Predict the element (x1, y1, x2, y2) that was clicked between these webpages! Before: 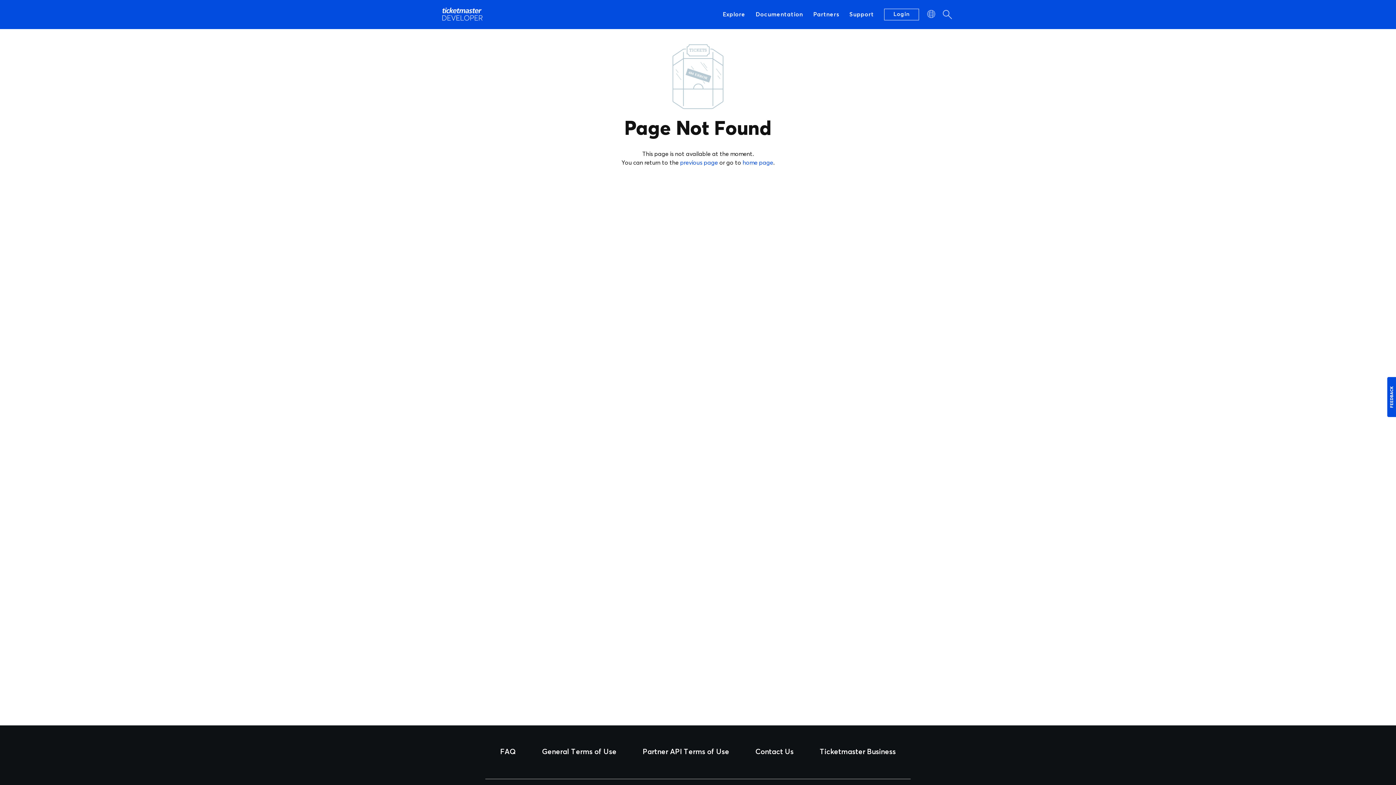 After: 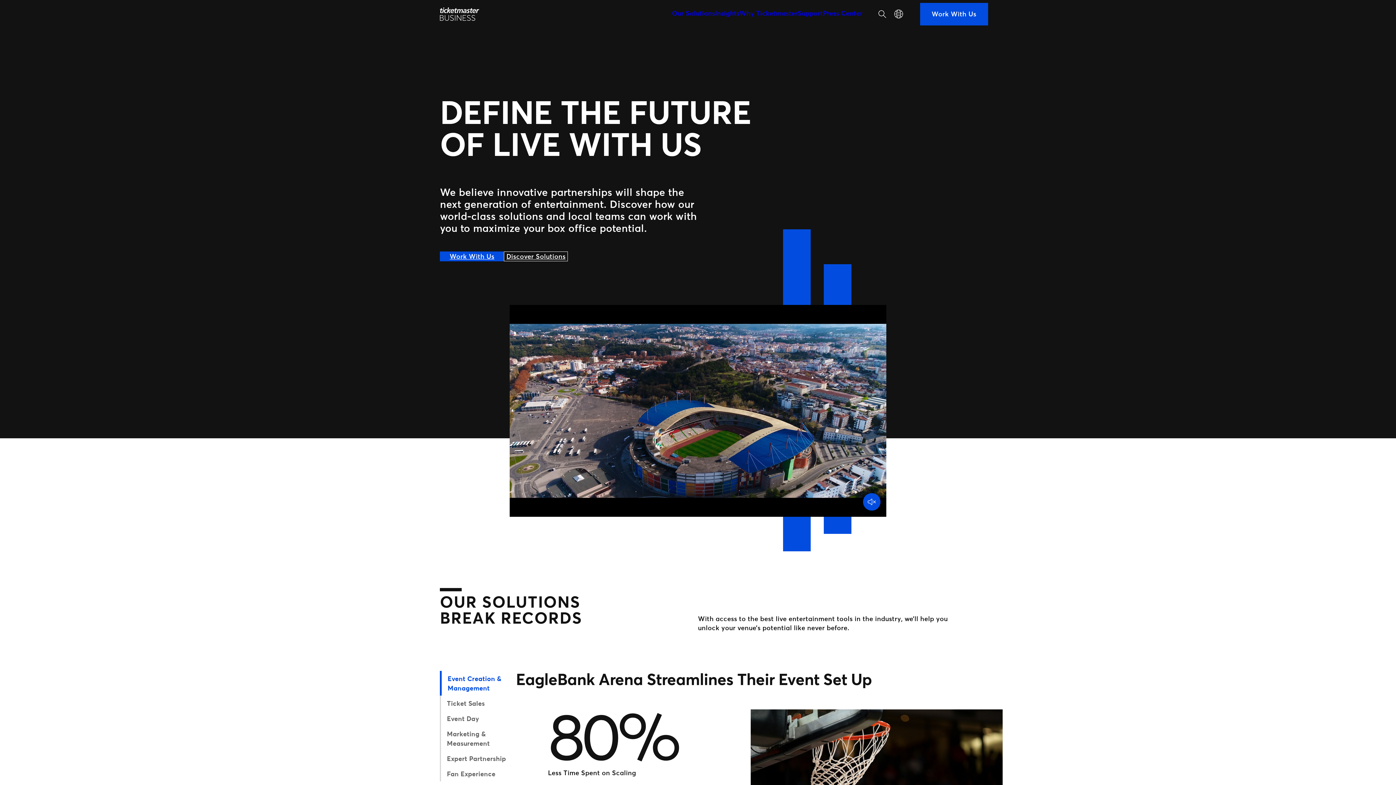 Action: bbox: (820, 748, 896, 756) label: Ticketmaster Business